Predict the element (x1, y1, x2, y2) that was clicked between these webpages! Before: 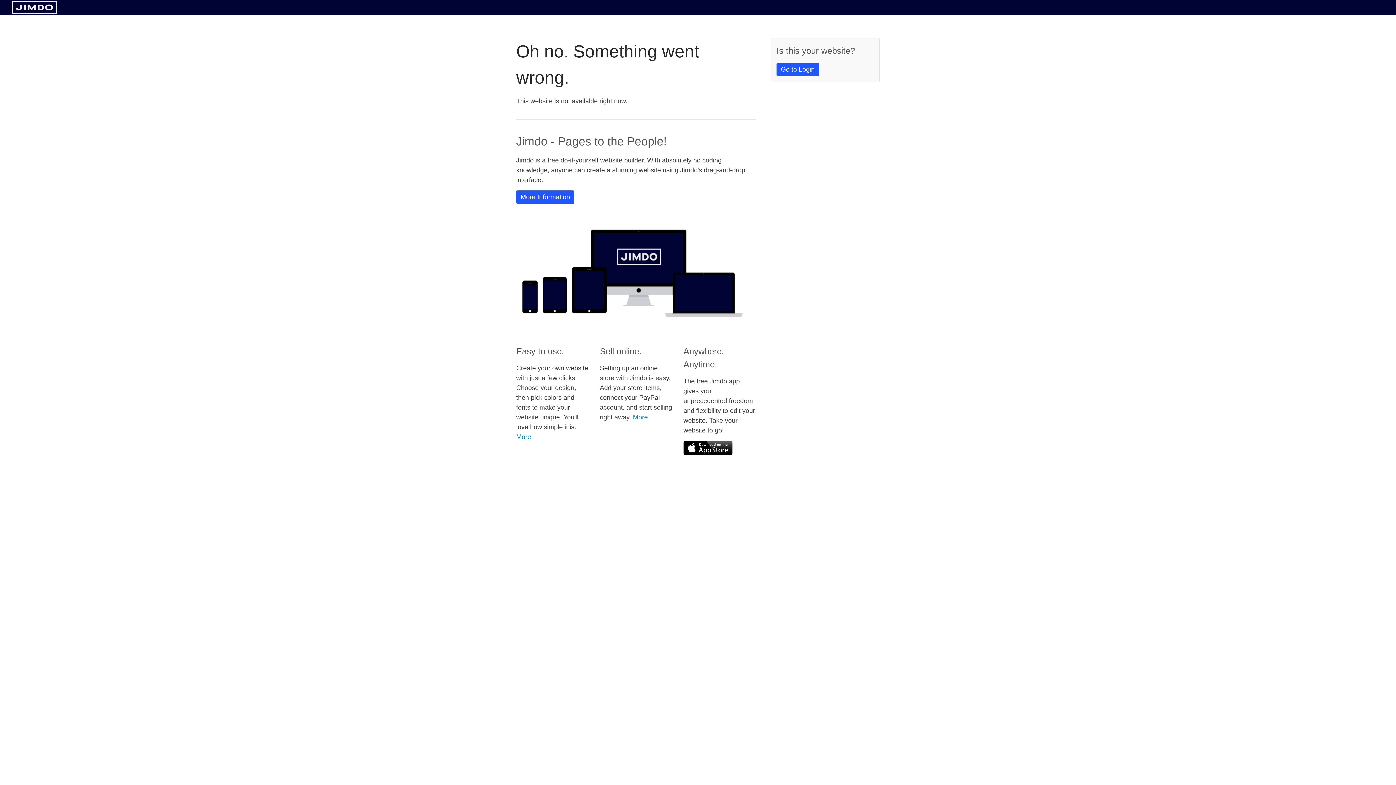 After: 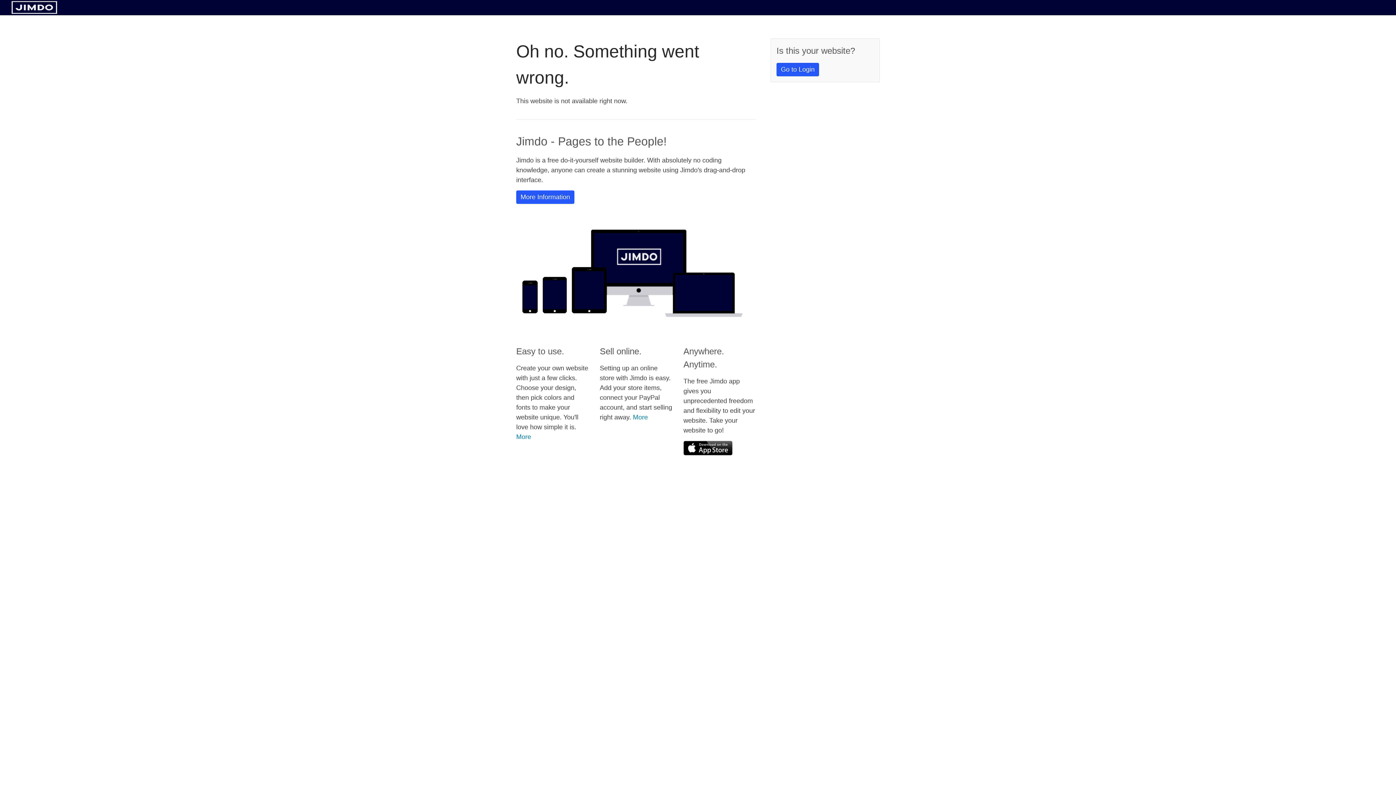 Action: bbox: (11, 8, 57, 14)